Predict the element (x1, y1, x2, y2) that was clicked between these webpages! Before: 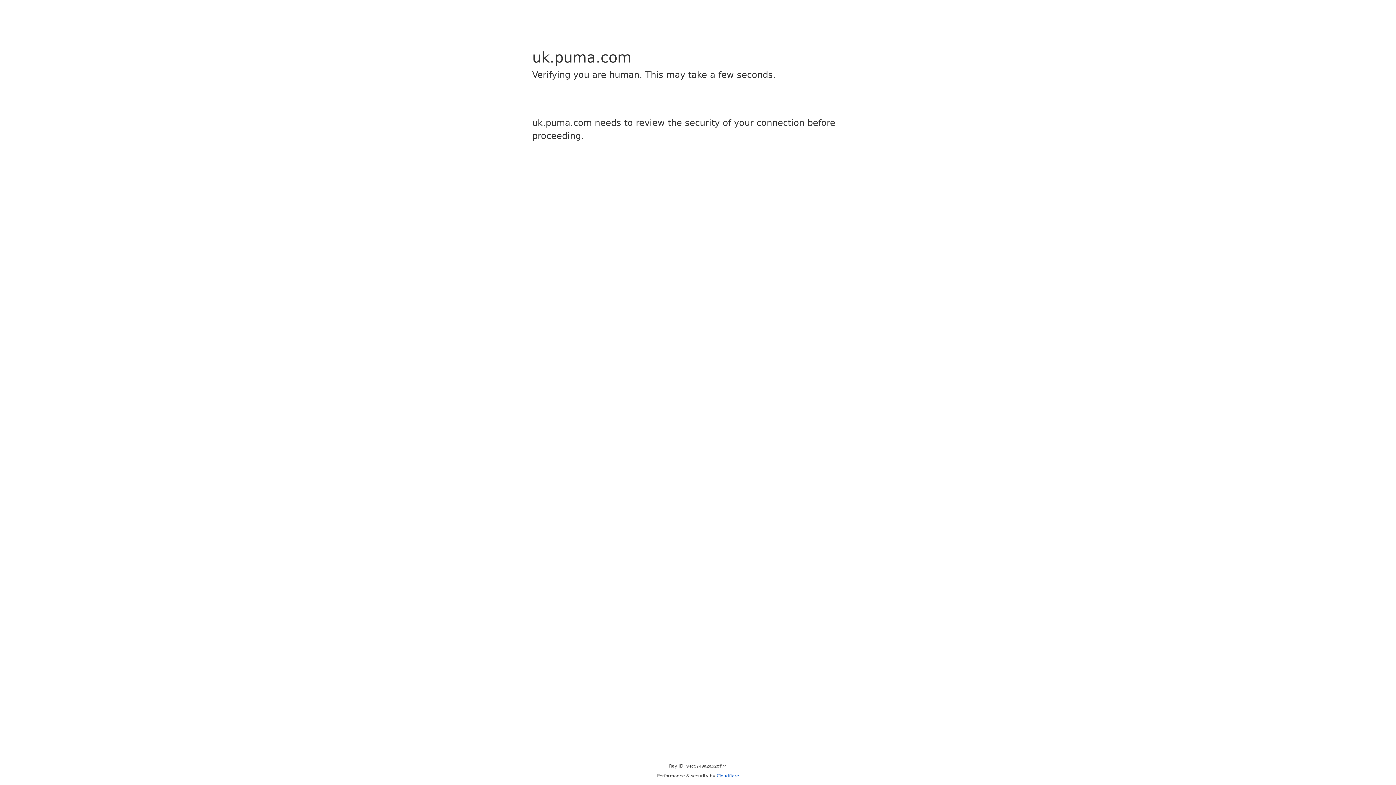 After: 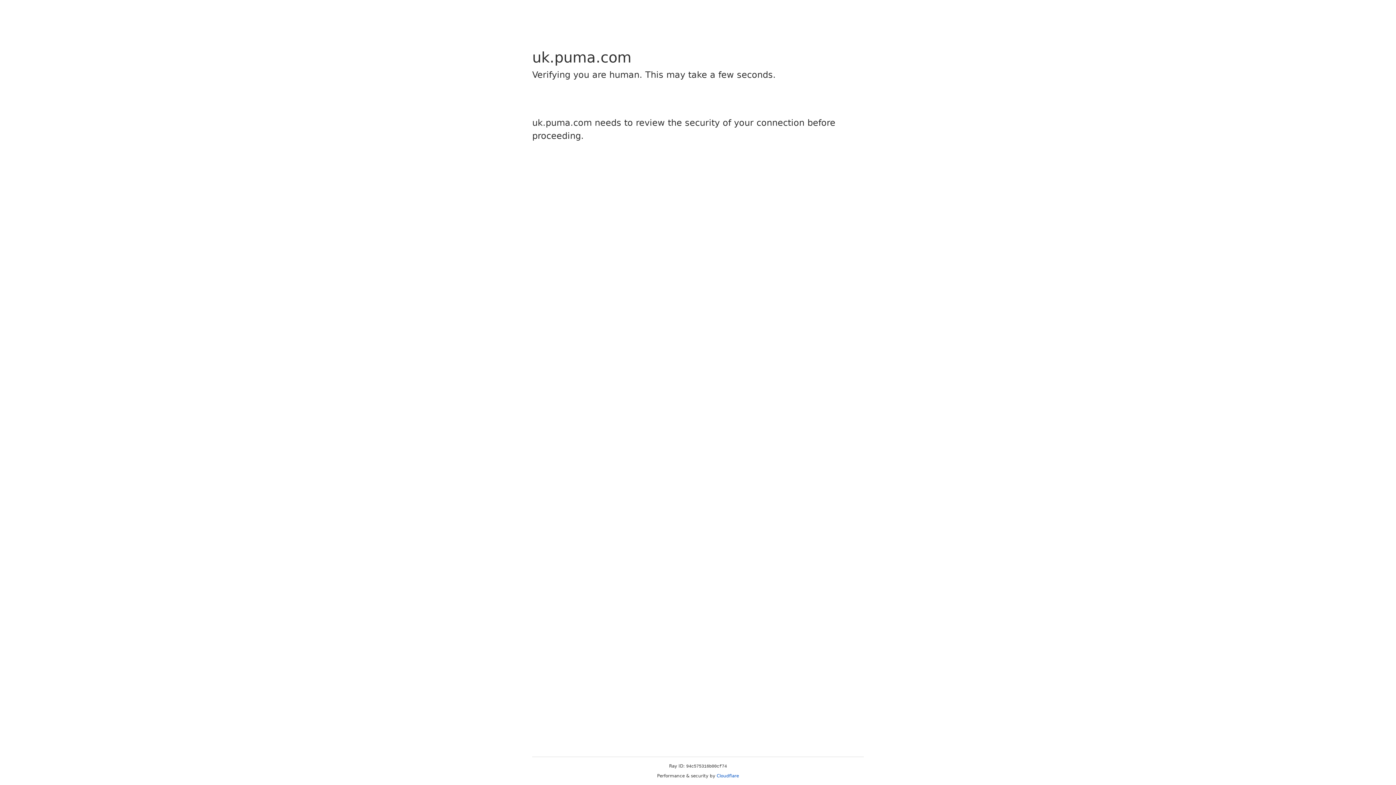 Action: label: Cloudflare bbox: (716, 773, 739, 778)